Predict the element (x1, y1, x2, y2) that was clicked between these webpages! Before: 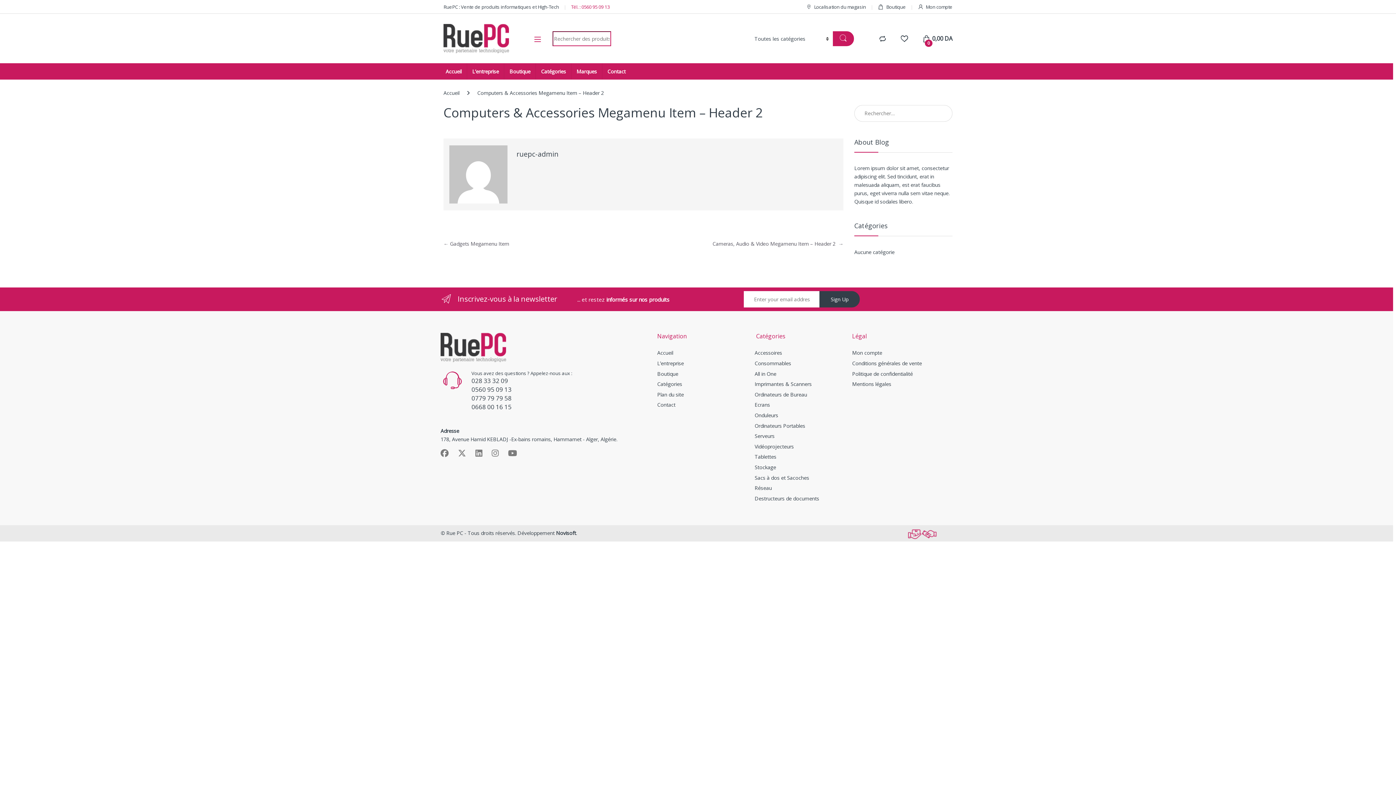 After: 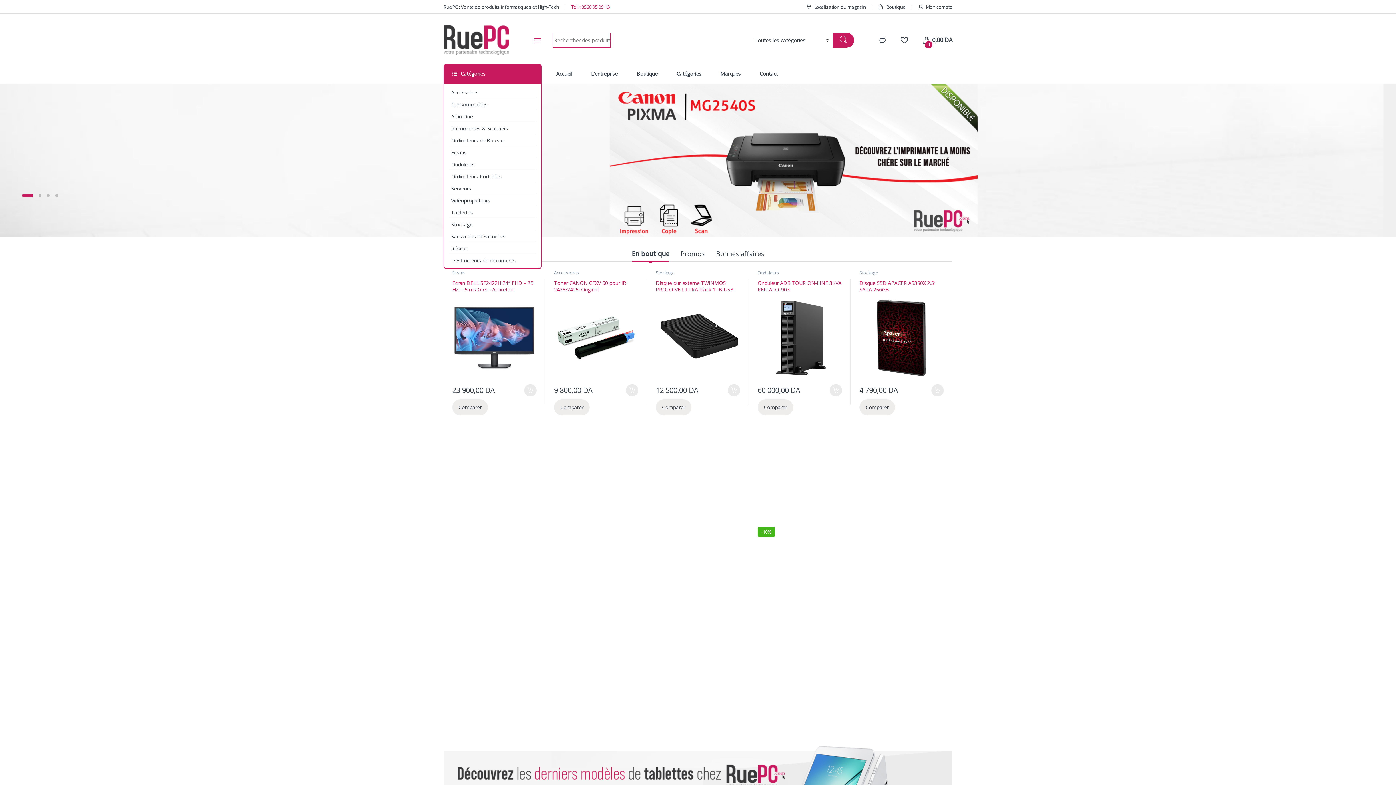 Action: label: Accueil bbox: (657, 349, 673, 356)